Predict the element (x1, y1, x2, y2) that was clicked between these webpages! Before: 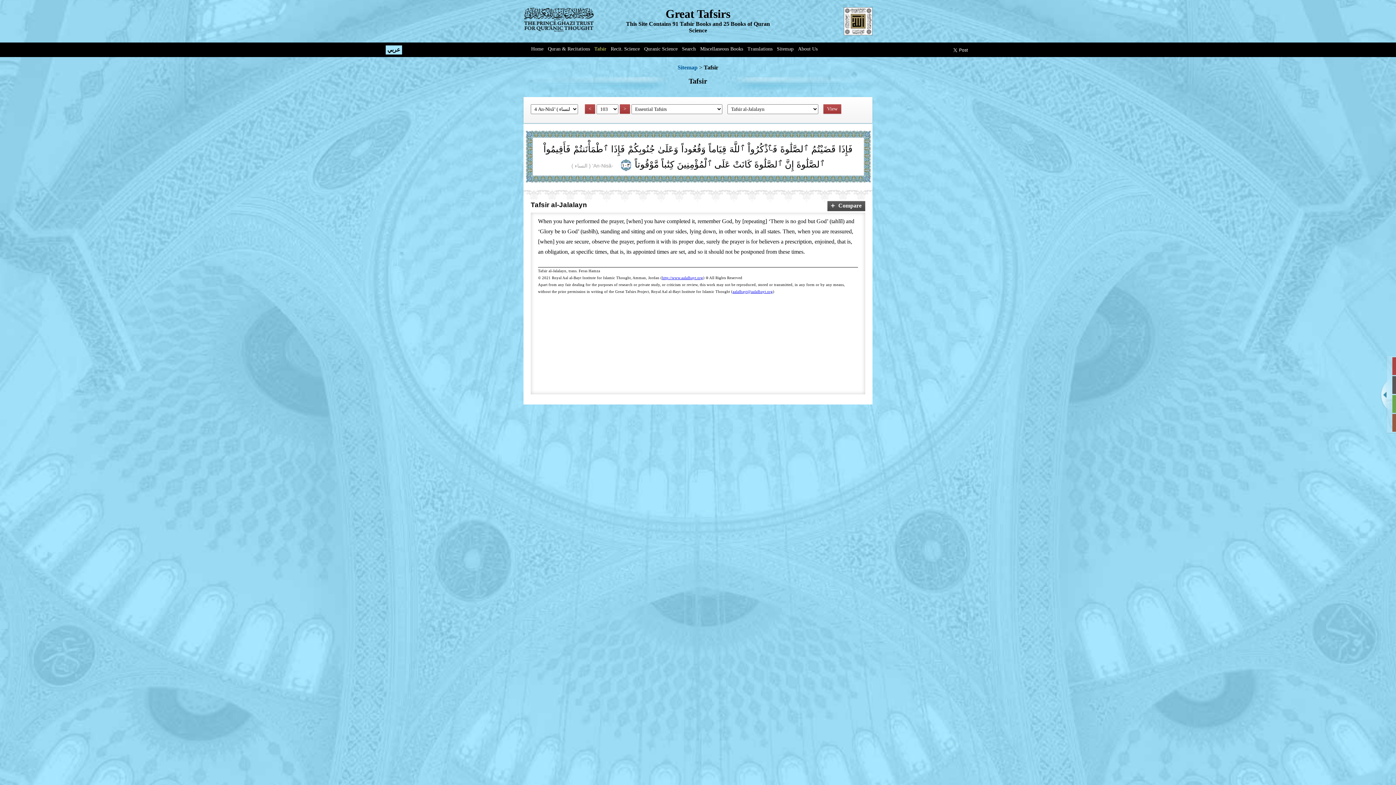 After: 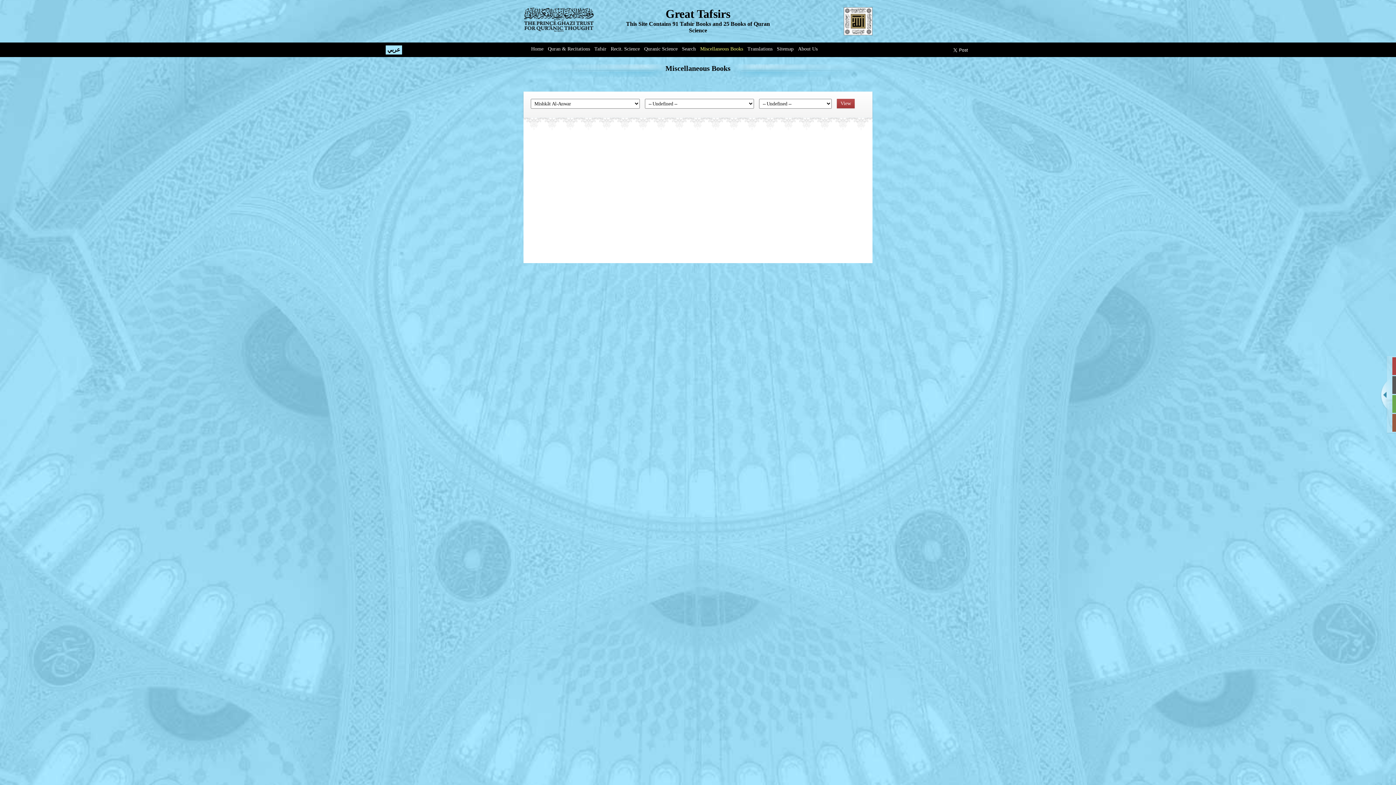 Action: label: Miscellaneous Books bbox: (698, 42, 744, 55)